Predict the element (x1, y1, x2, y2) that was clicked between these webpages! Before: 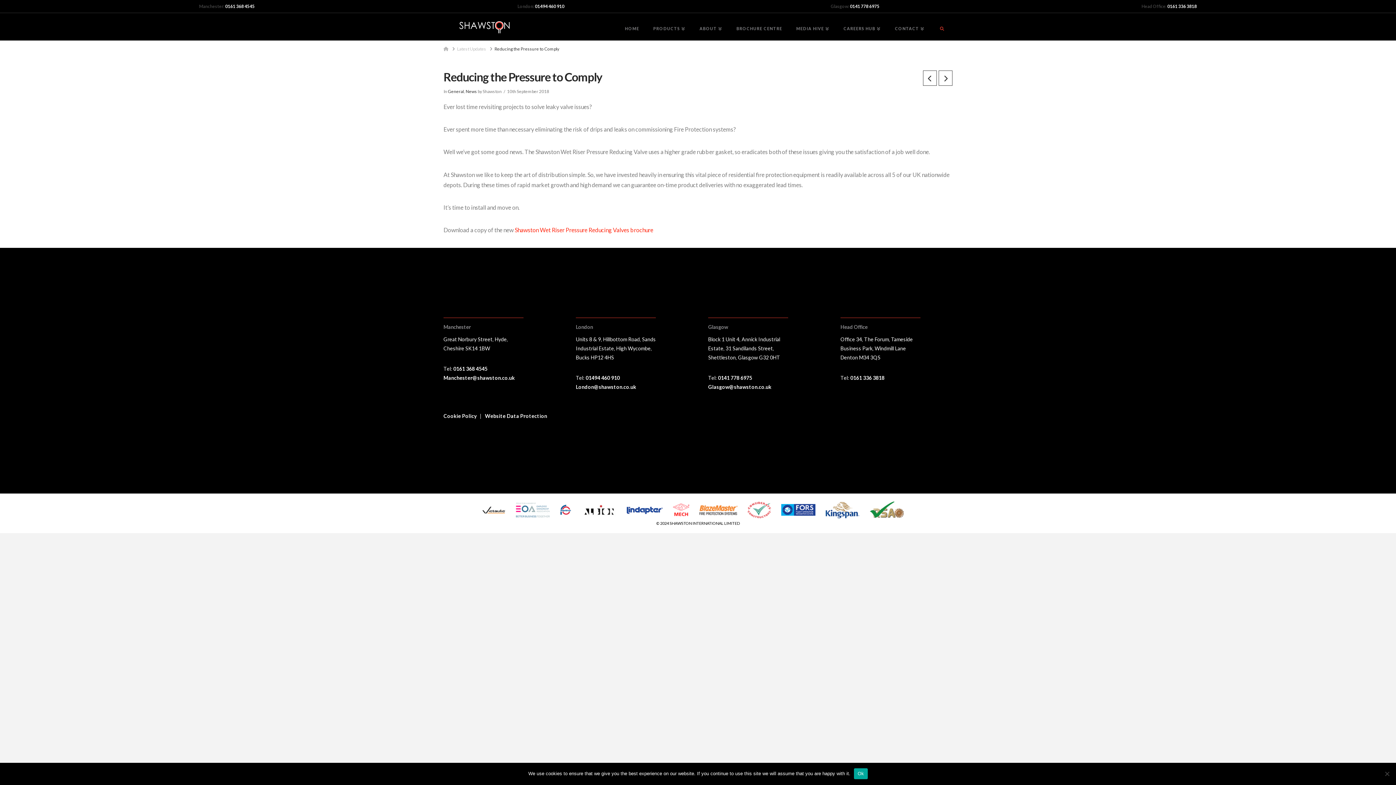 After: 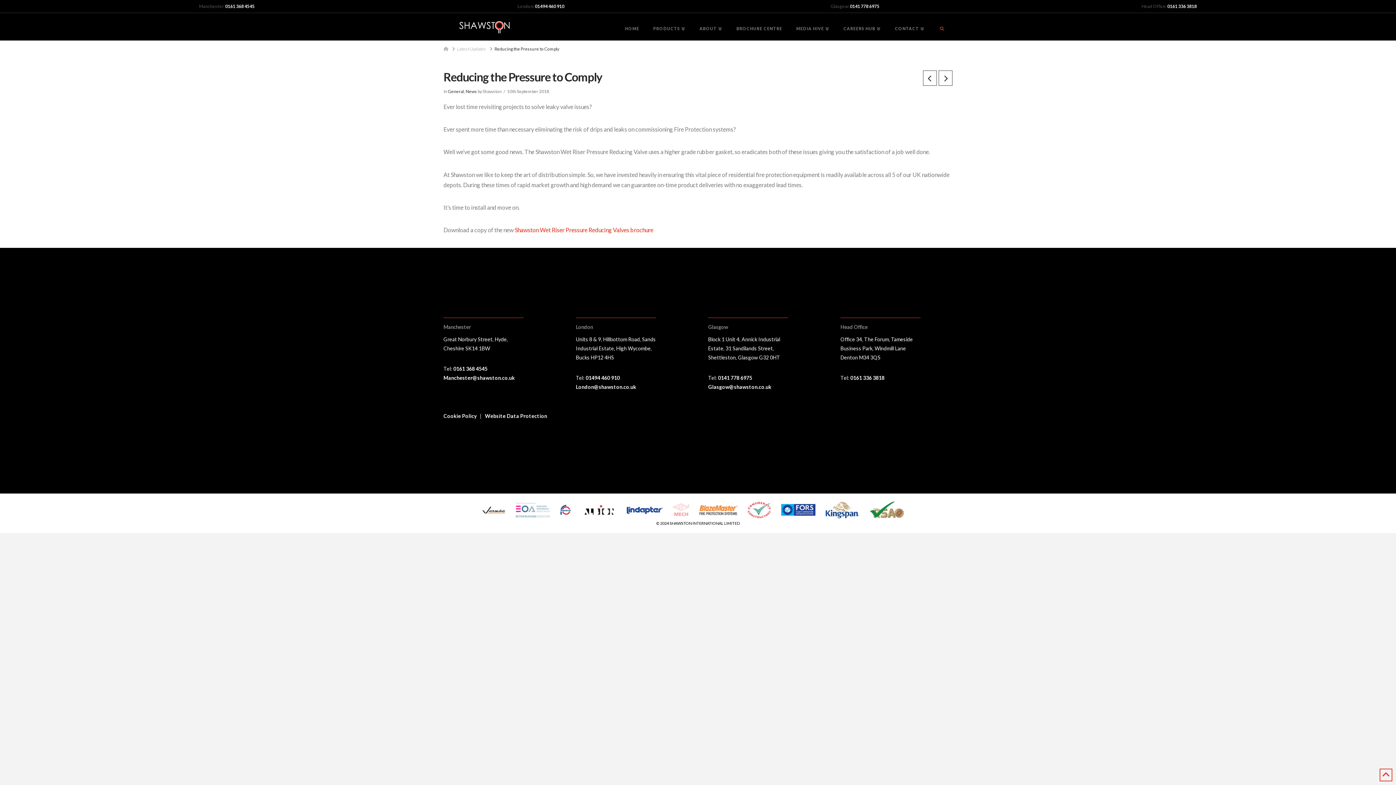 Action: bbox: (673, 507, 699, 511)